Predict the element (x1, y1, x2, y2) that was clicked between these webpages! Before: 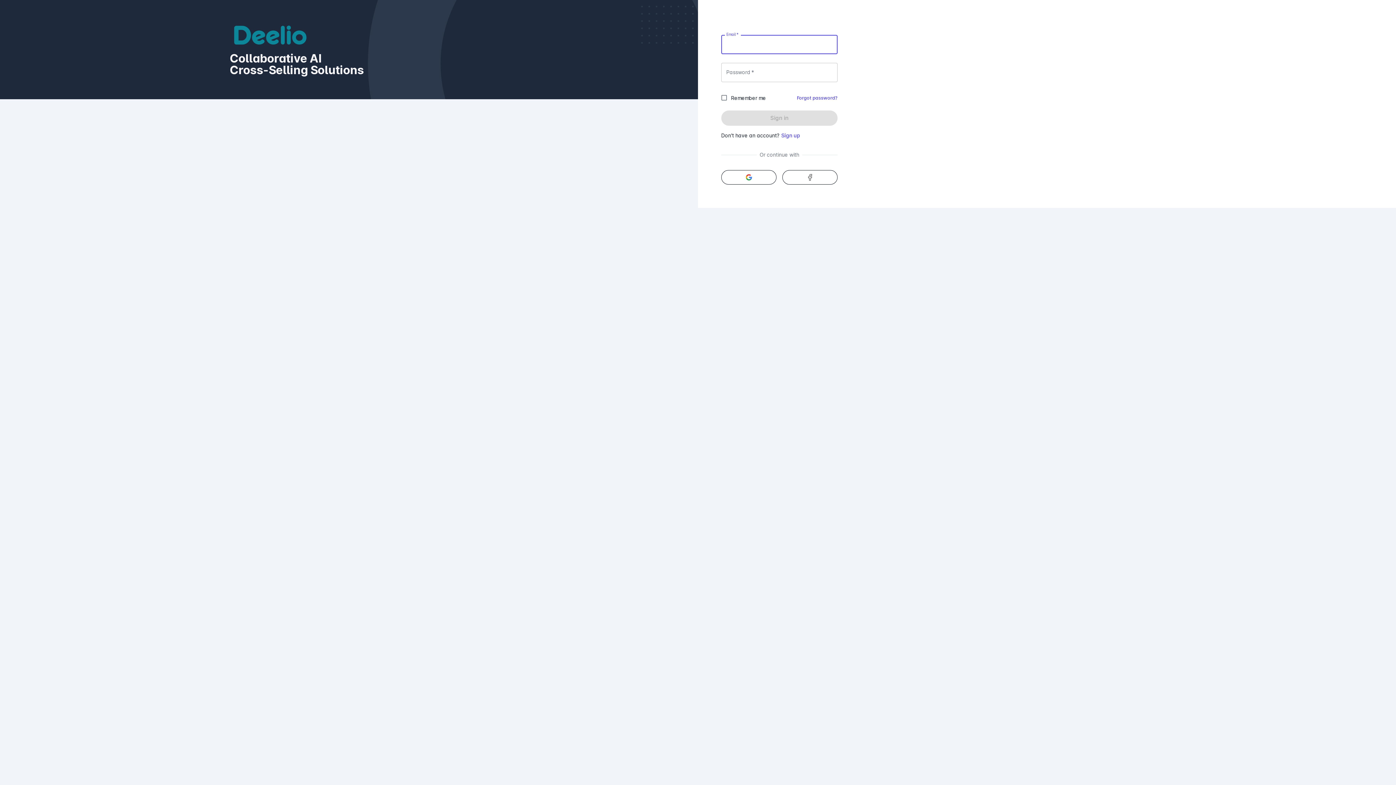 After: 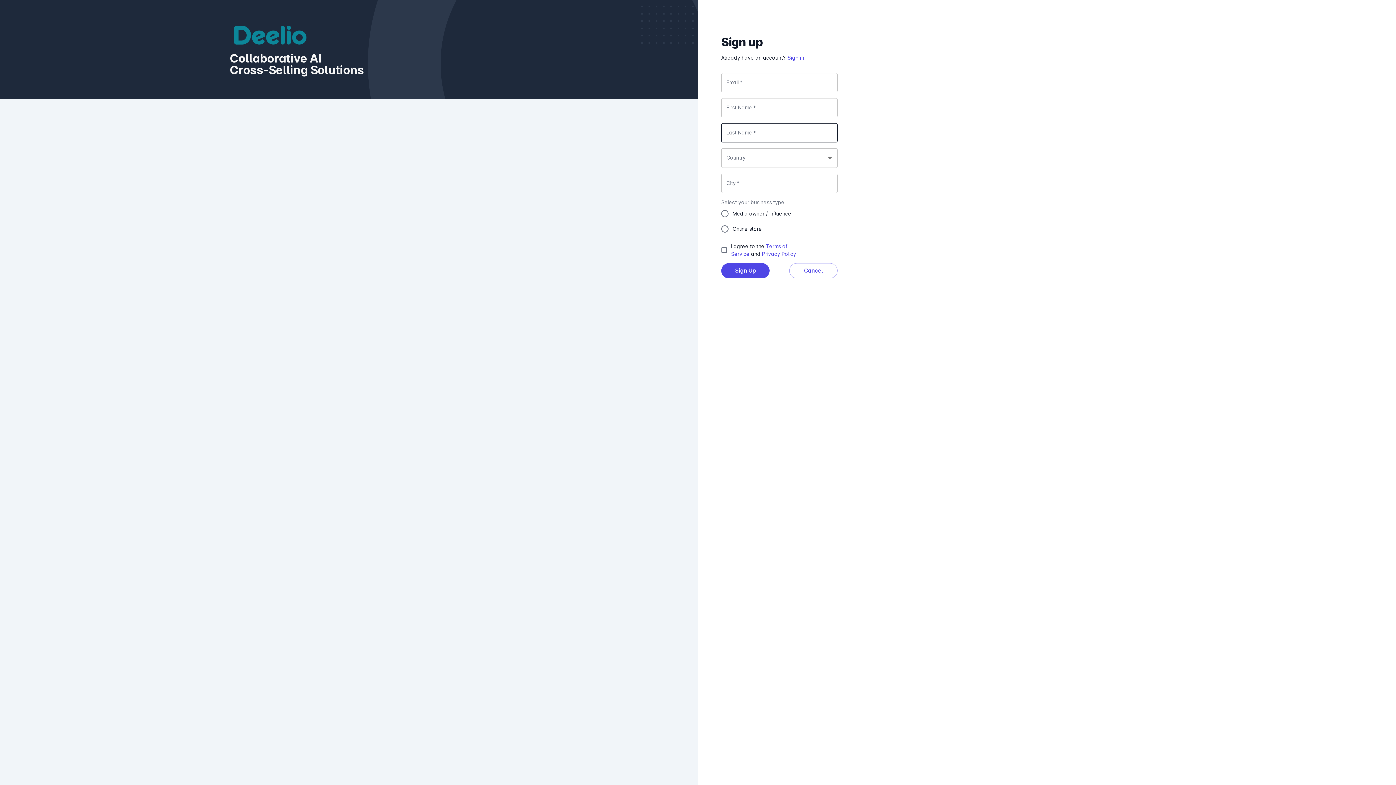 Action: label: Sign up bbox: (781, 132, 800, 139)